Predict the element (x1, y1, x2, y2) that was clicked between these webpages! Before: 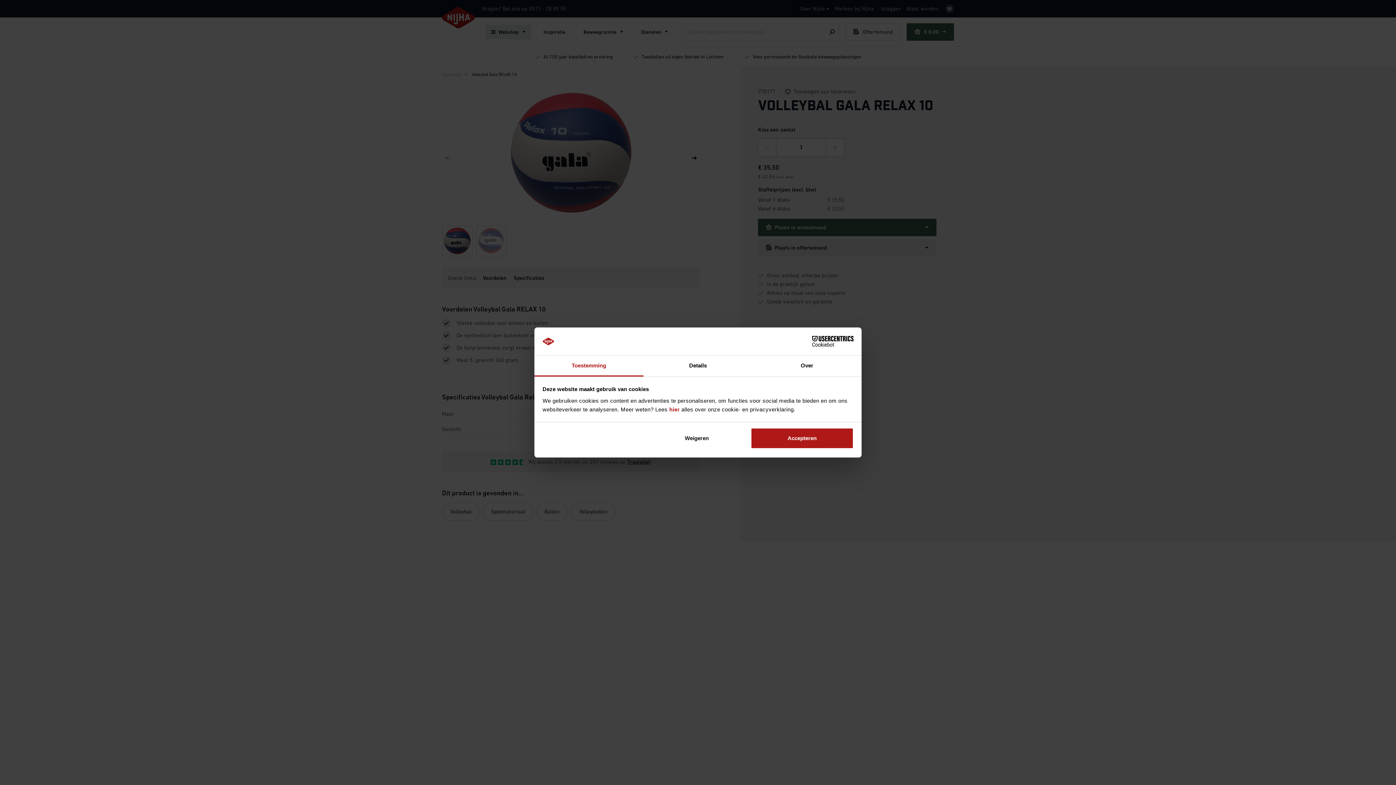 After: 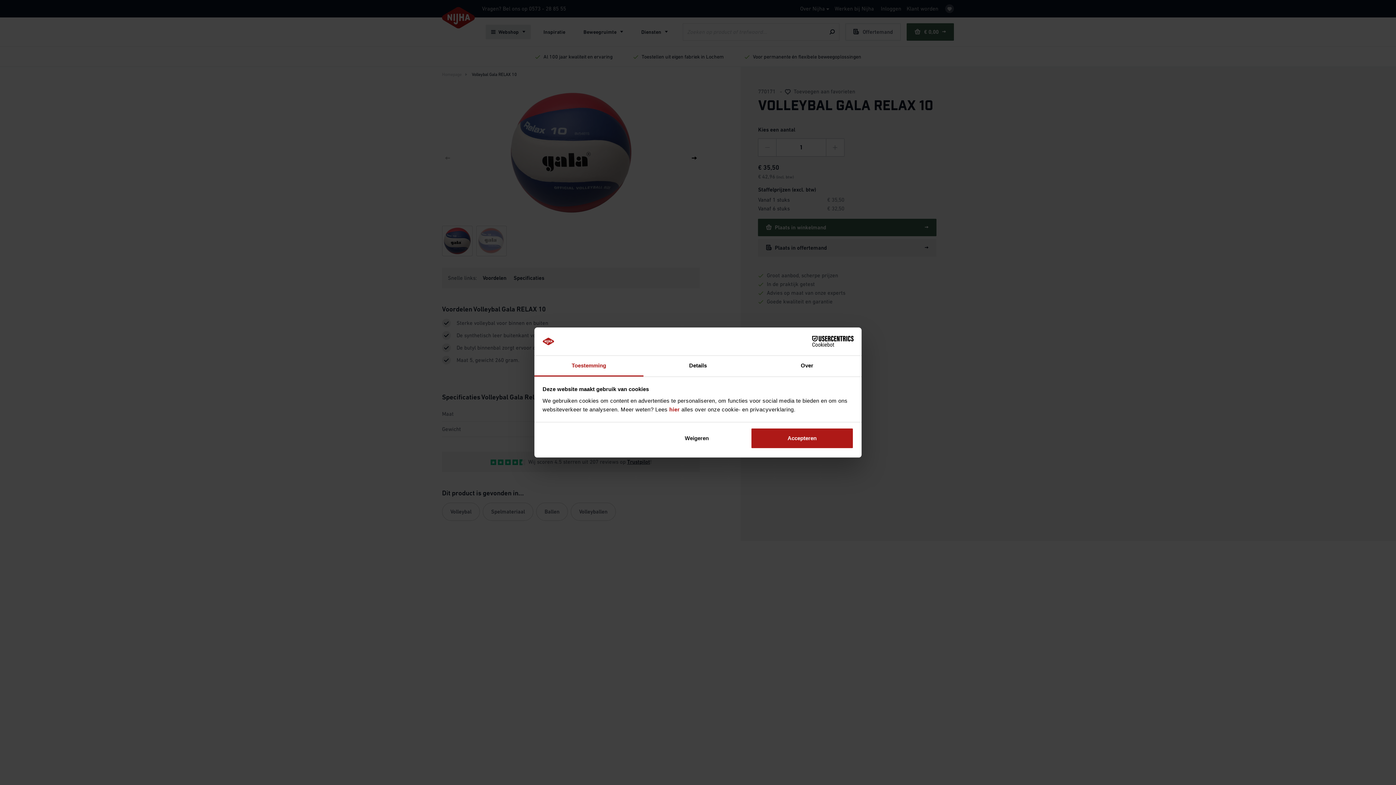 Action: label: Cookiebot - opens in a new window bbox: (790, 336, 853, 347)